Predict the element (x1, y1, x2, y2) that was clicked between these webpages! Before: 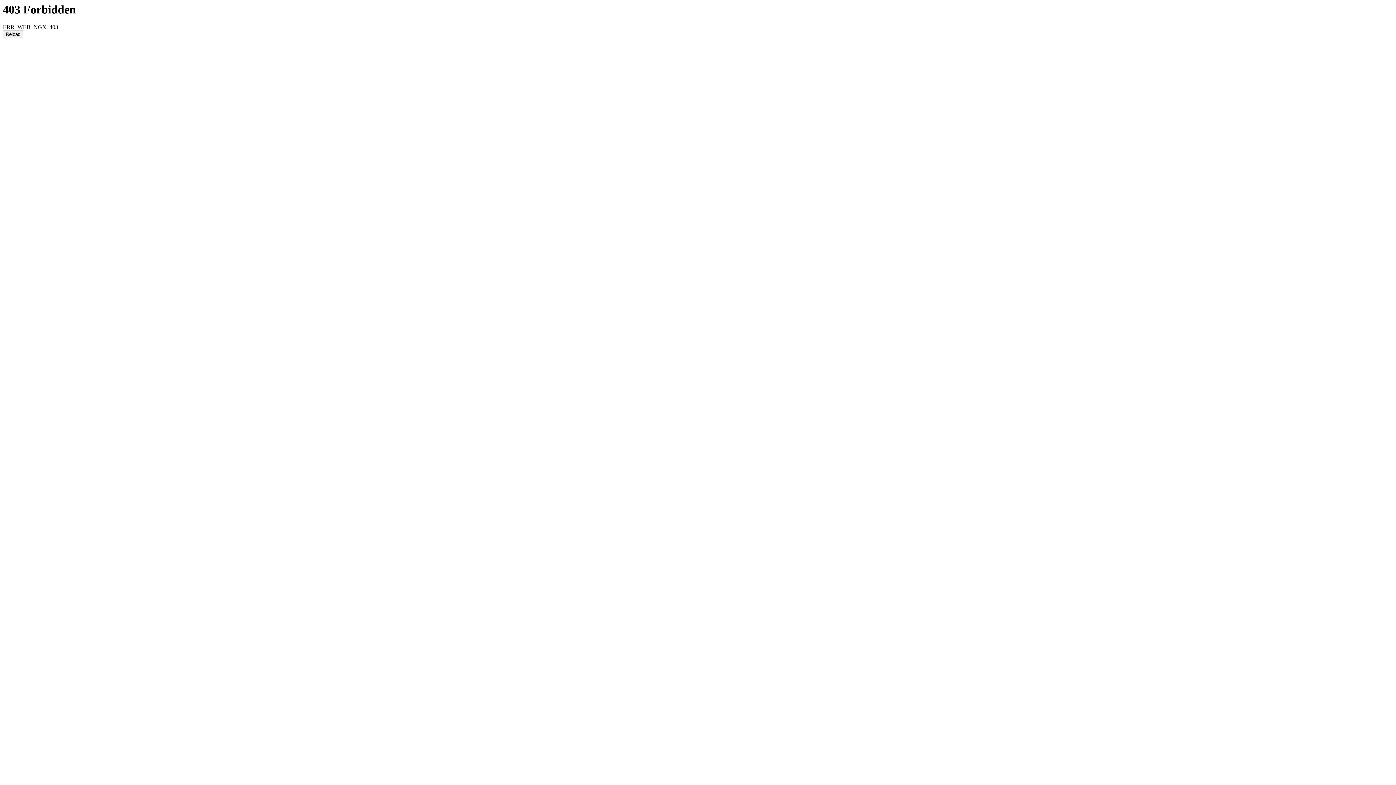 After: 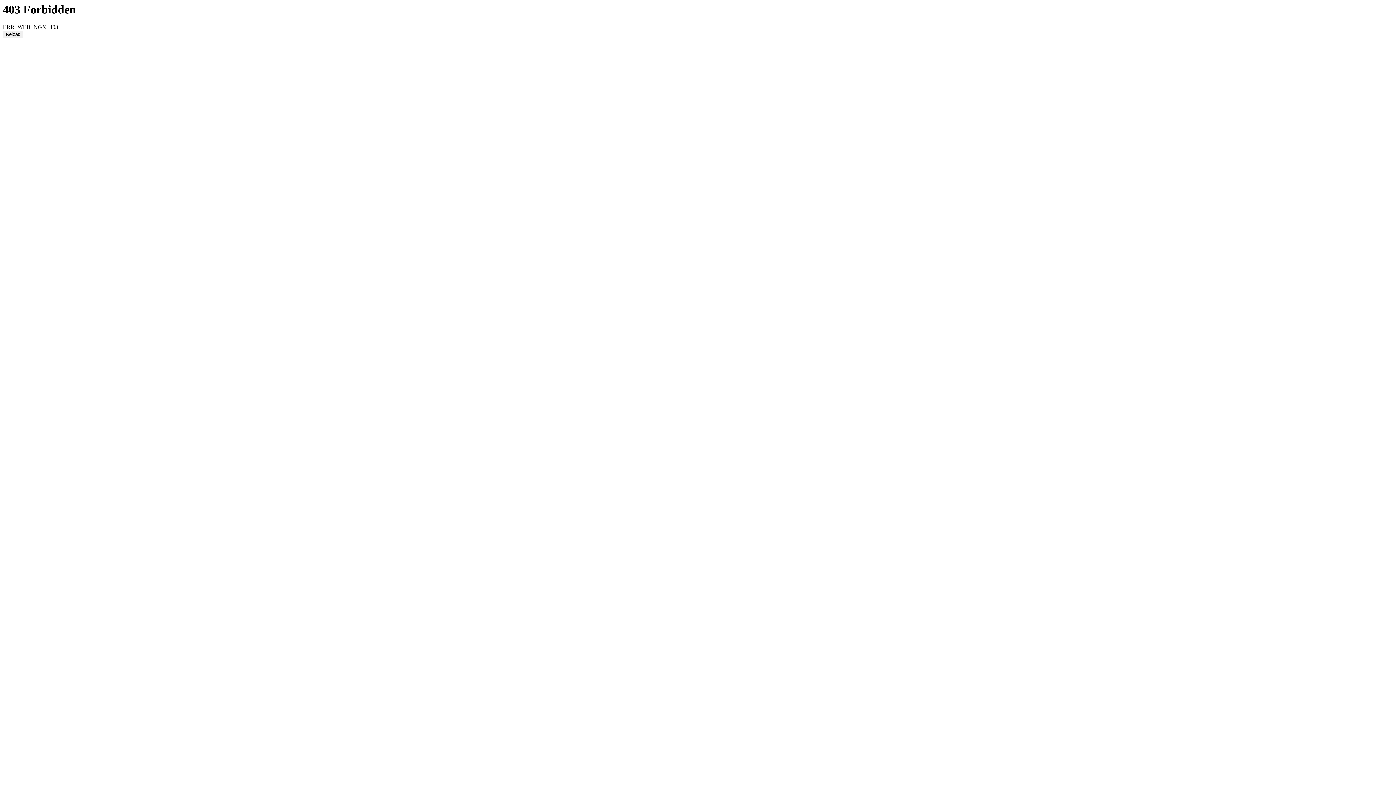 Action: label: Reload bbox: (2, 30, 23, 38)